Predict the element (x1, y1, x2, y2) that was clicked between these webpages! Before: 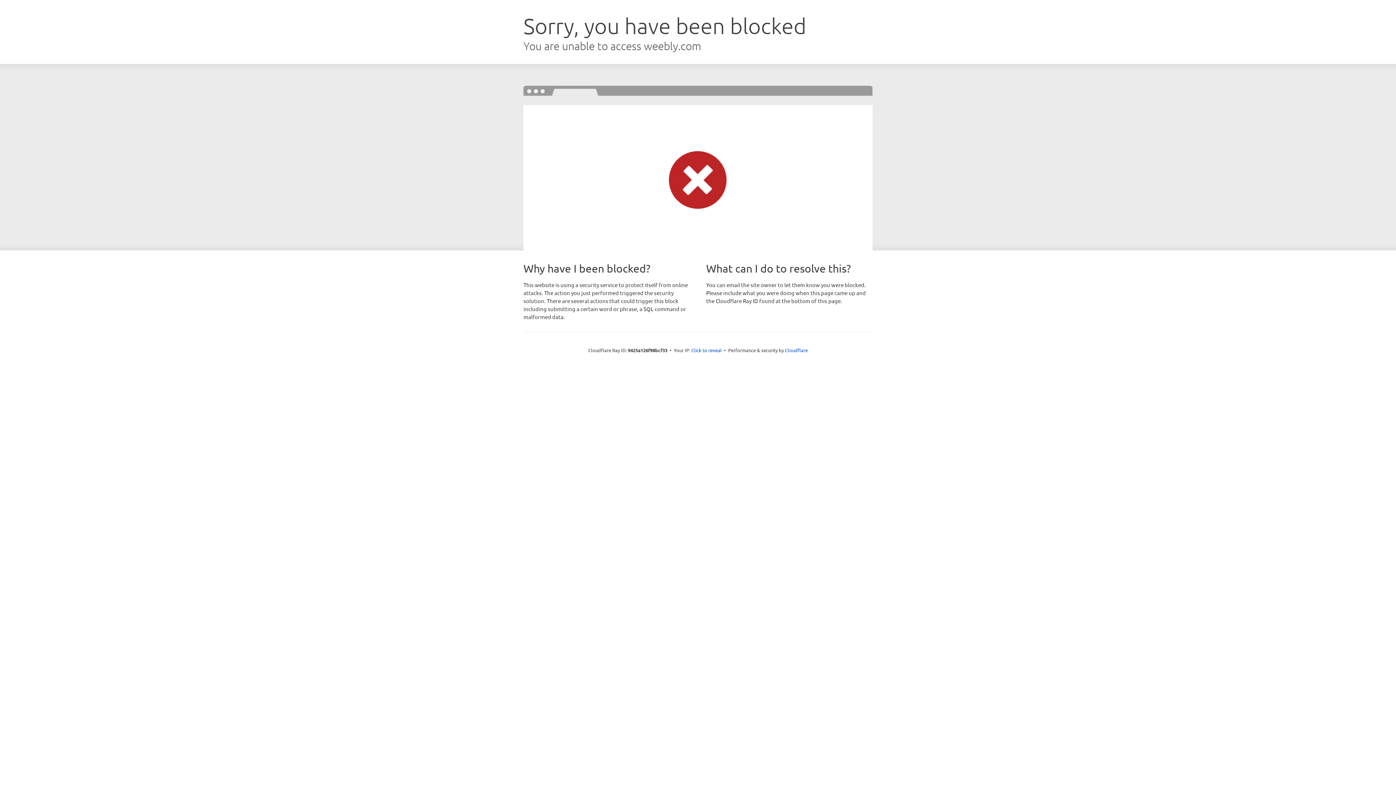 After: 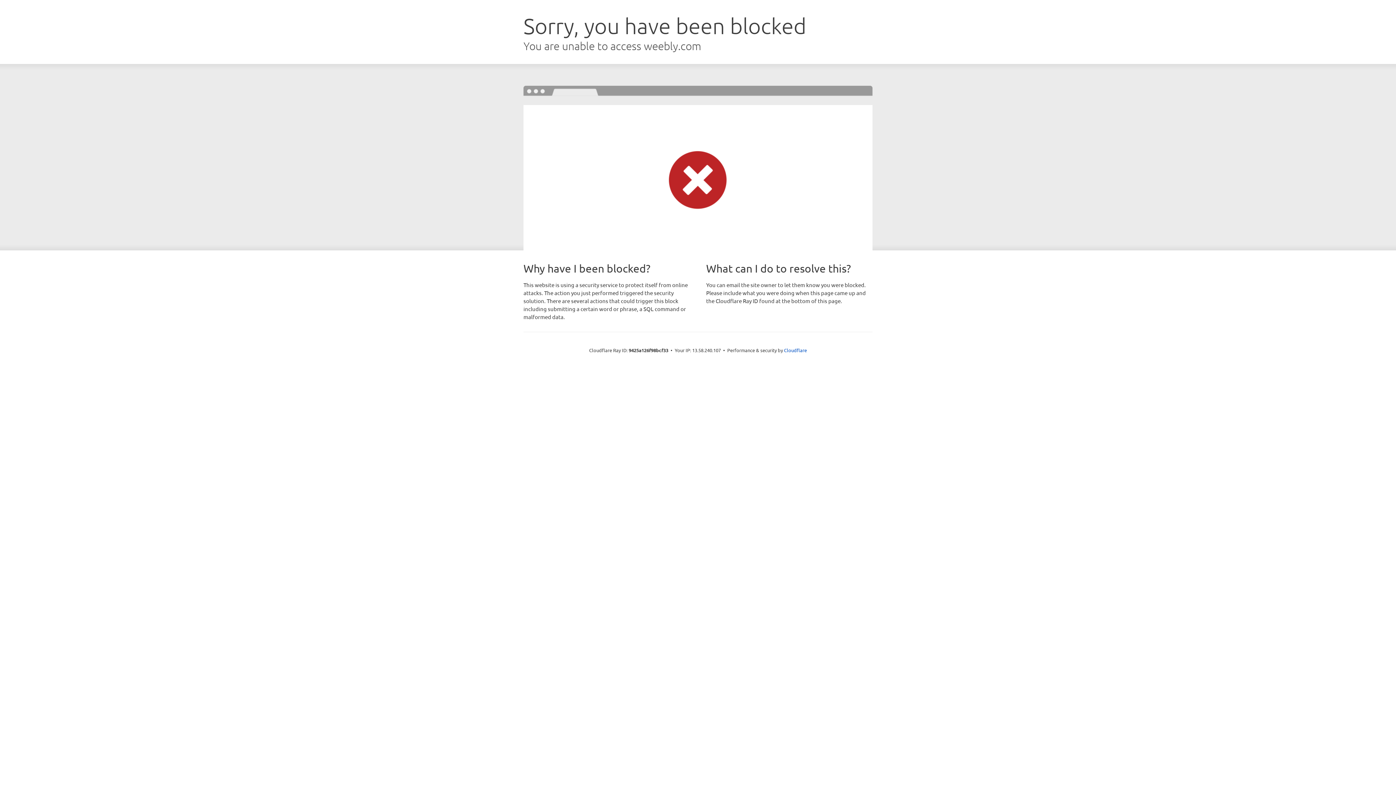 Action: label: Click to reveal bbox: (691, 346, 722, 353)